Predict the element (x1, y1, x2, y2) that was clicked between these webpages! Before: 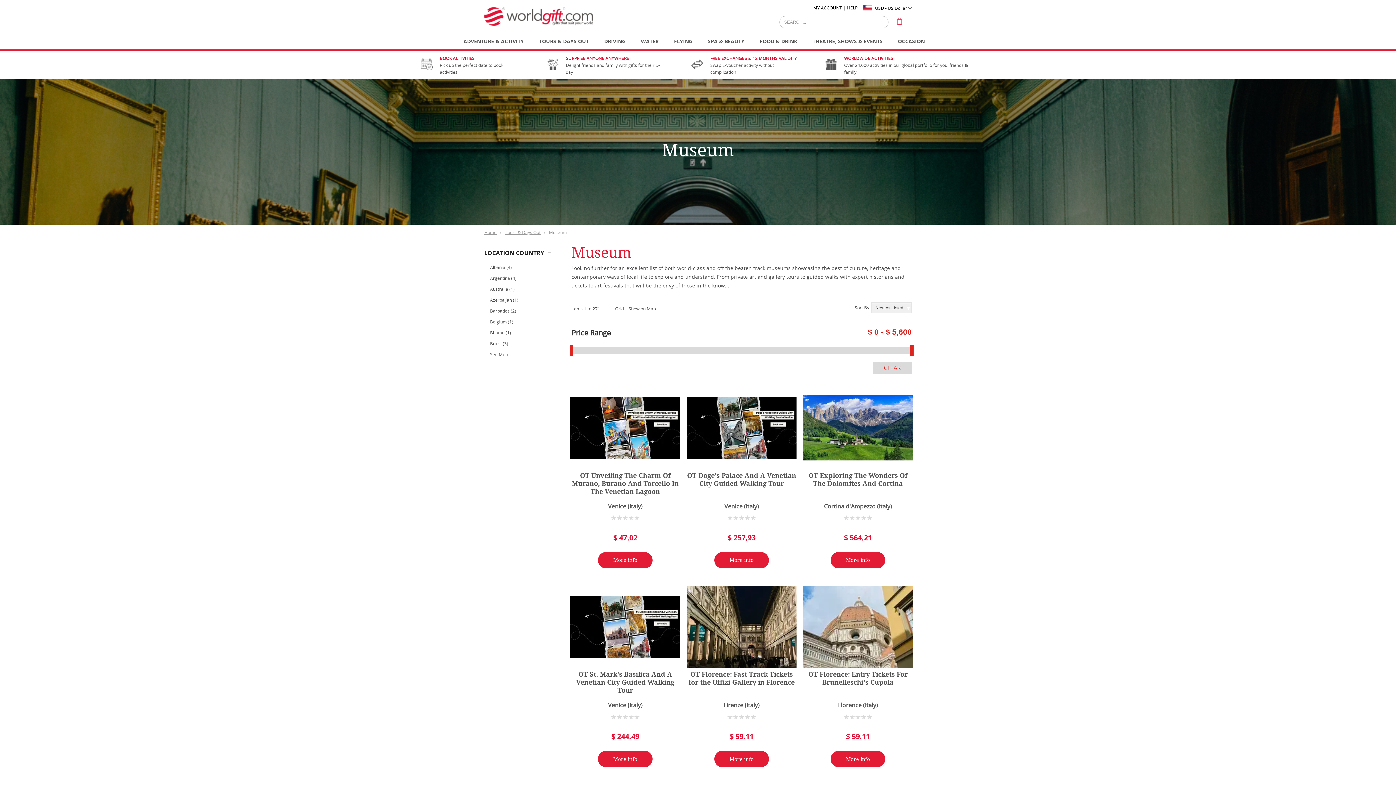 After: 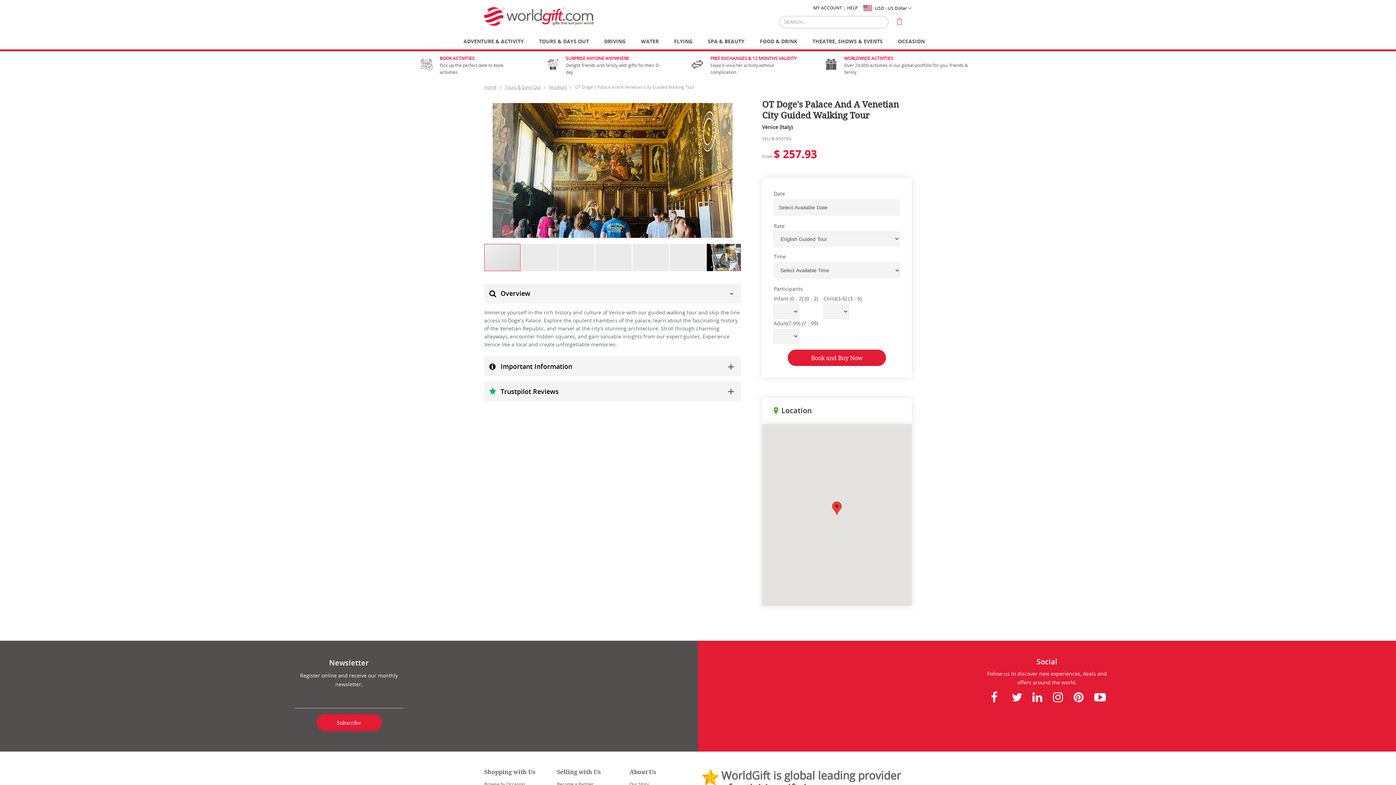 Action: bbox: (686, 386, 796, 469)